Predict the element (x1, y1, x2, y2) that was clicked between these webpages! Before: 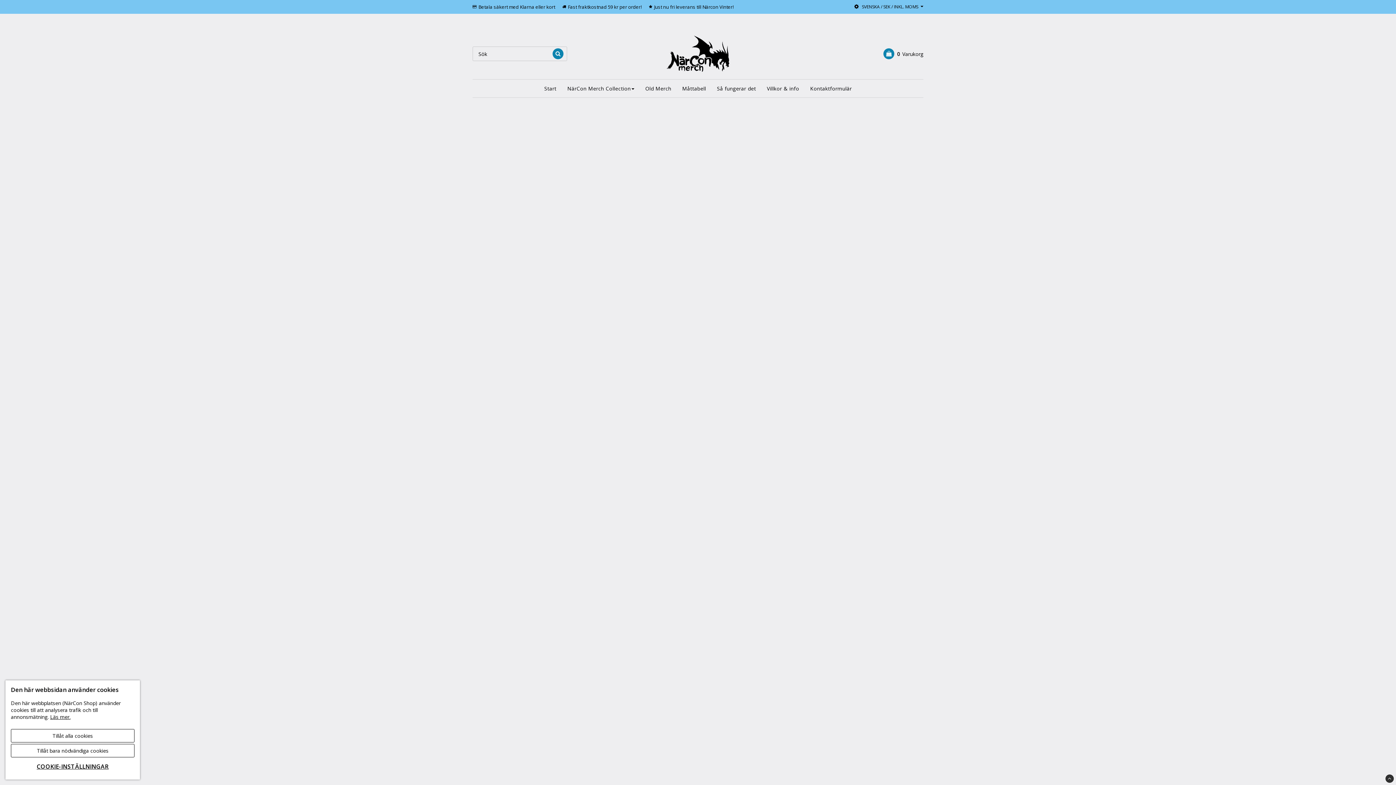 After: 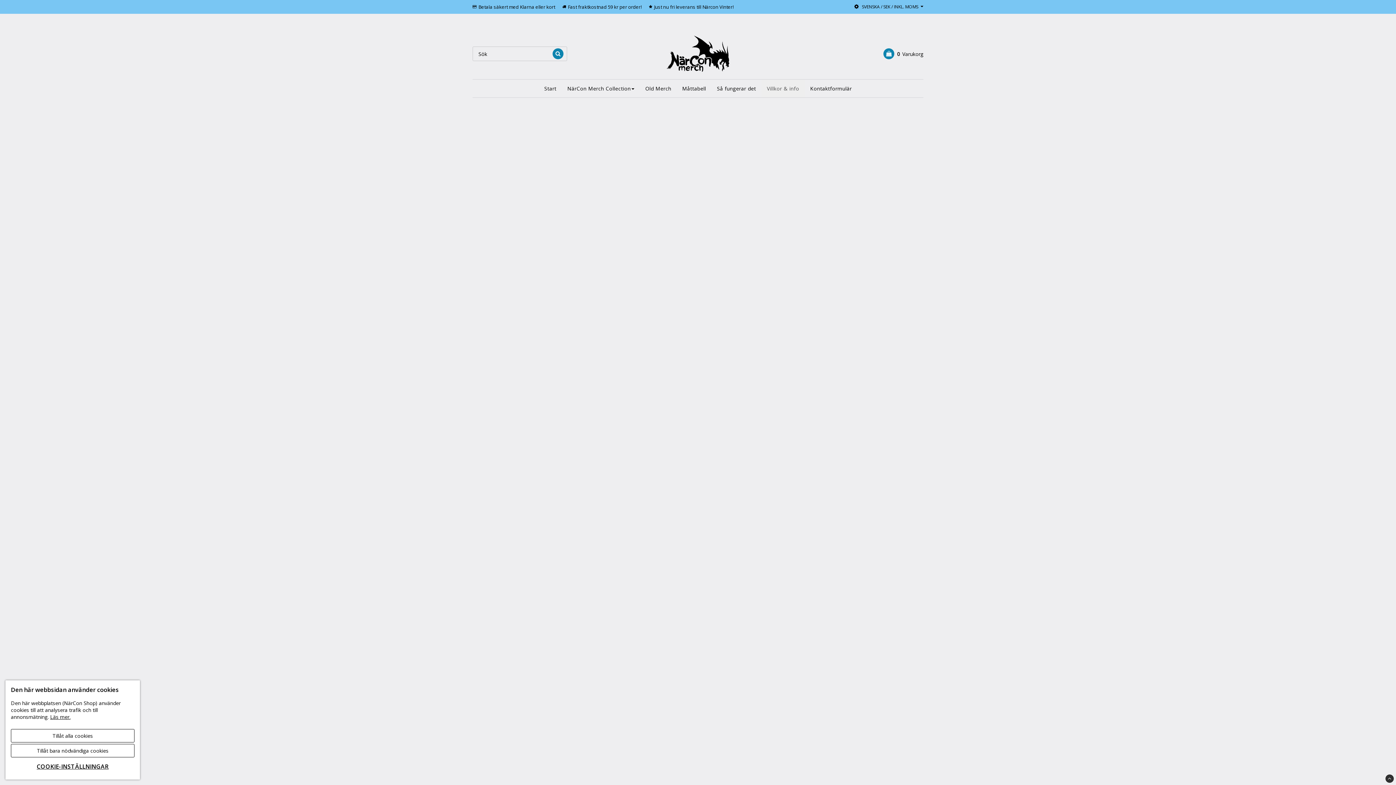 Action: bbox: (761, 79, 804, 97) label: Villkor & info